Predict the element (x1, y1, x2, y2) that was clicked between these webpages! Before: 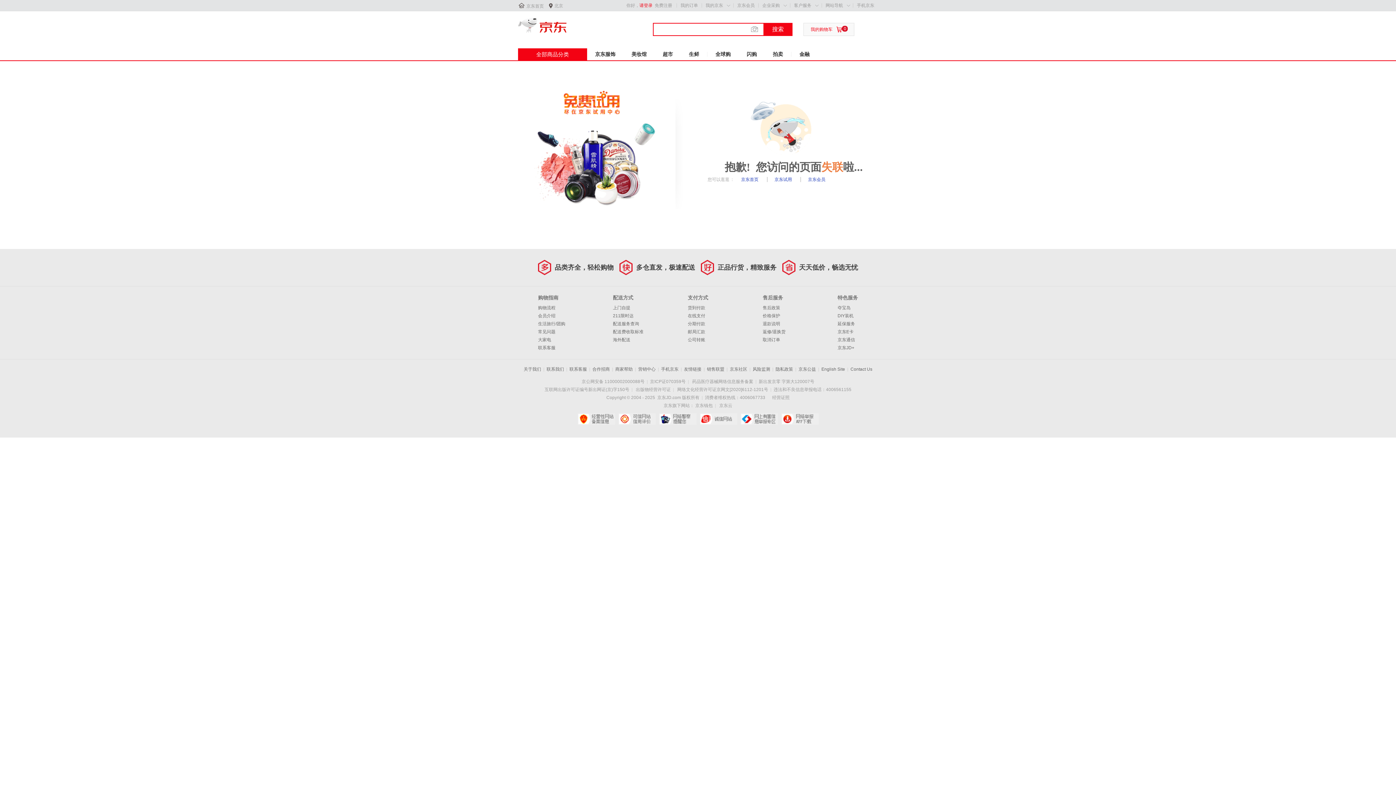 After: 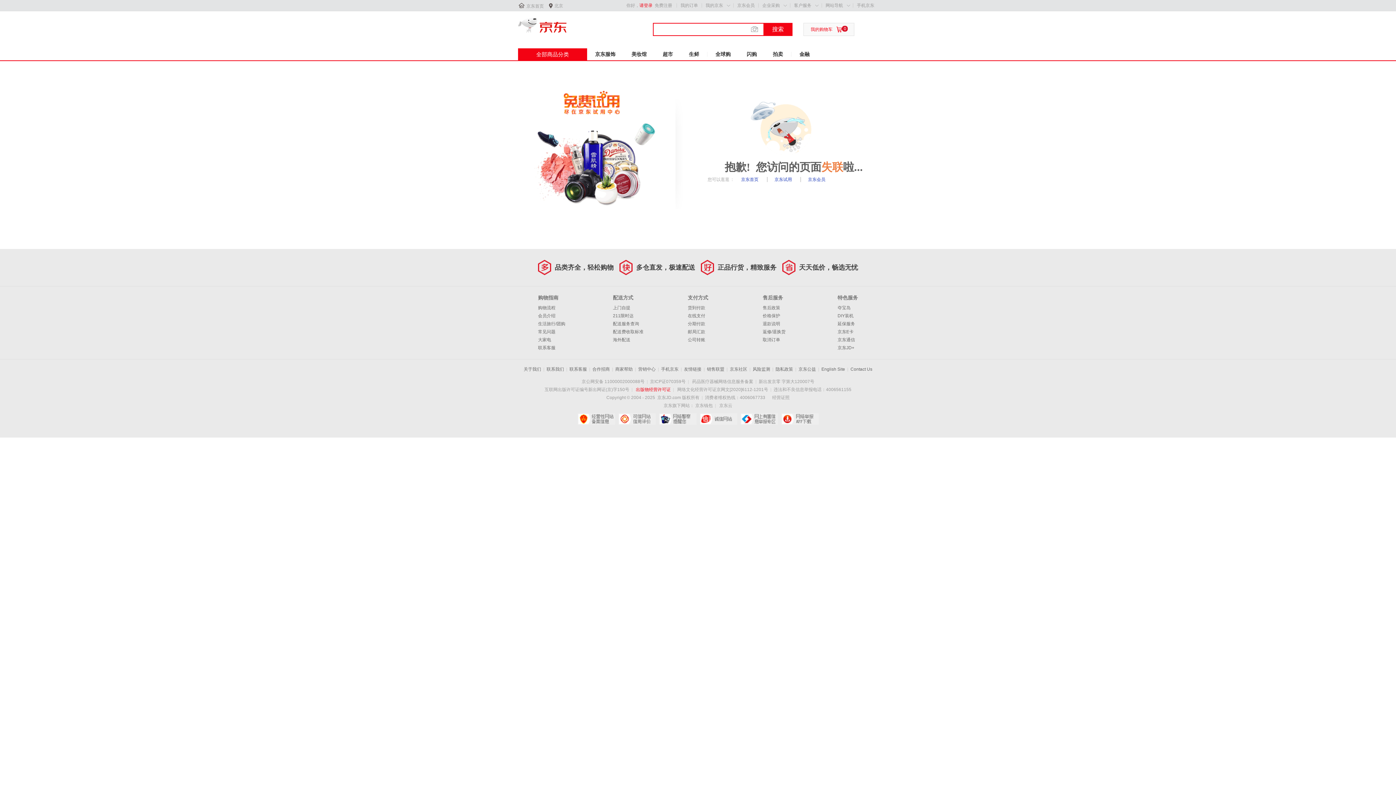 Action: label: 出版物经营许可证 bbox: (636, 387, 670, 392)